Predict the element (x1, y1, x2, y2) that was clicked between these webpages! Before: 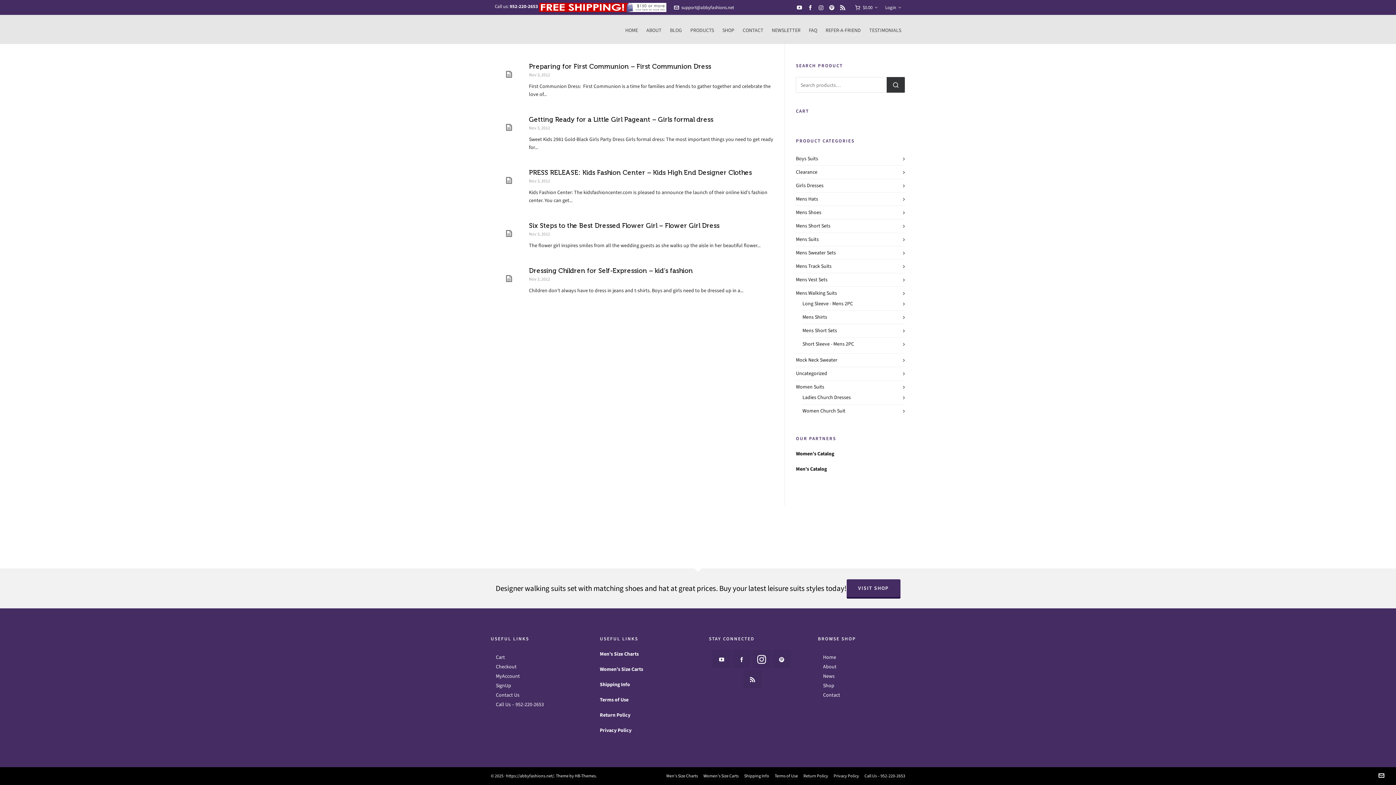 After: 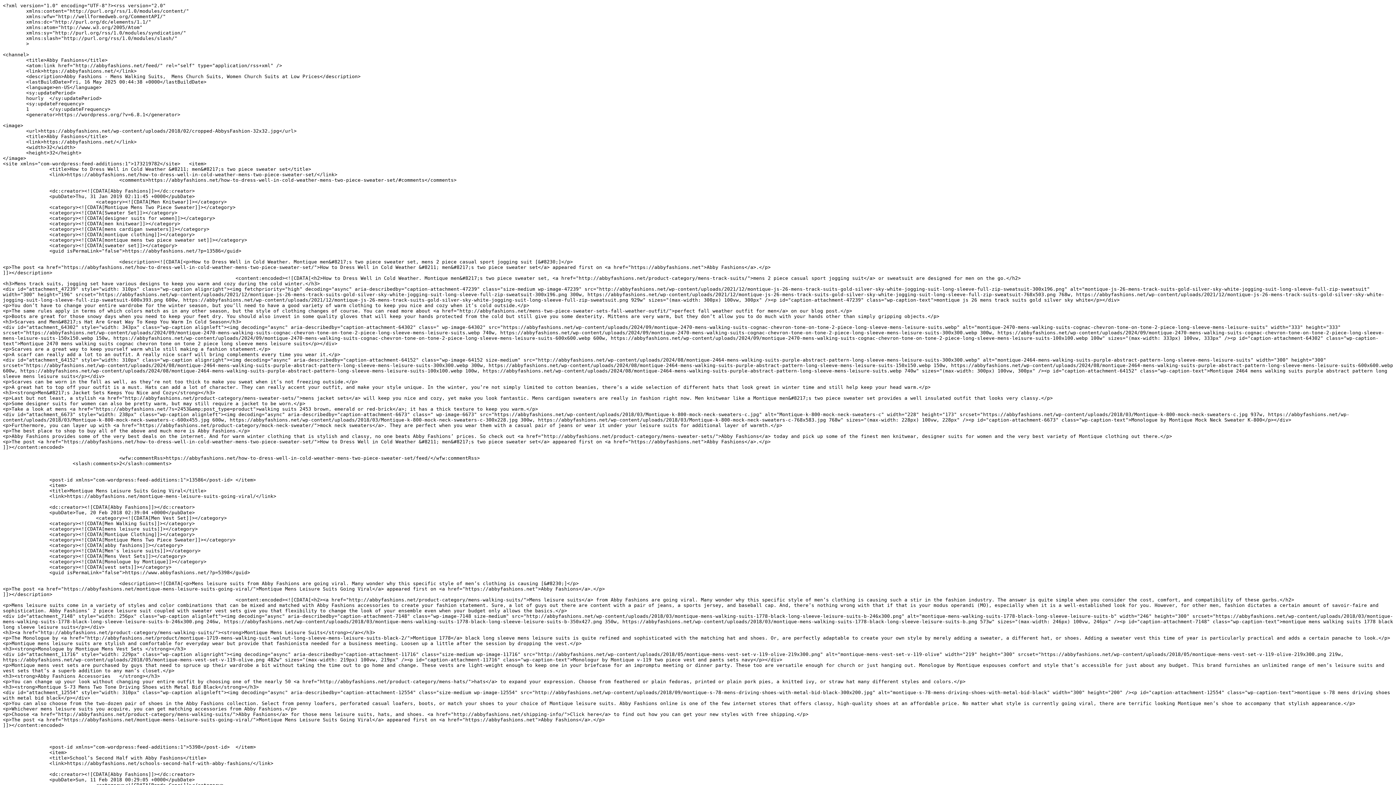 Action: bbox: (743, 670, 761, 688) label: feed-2